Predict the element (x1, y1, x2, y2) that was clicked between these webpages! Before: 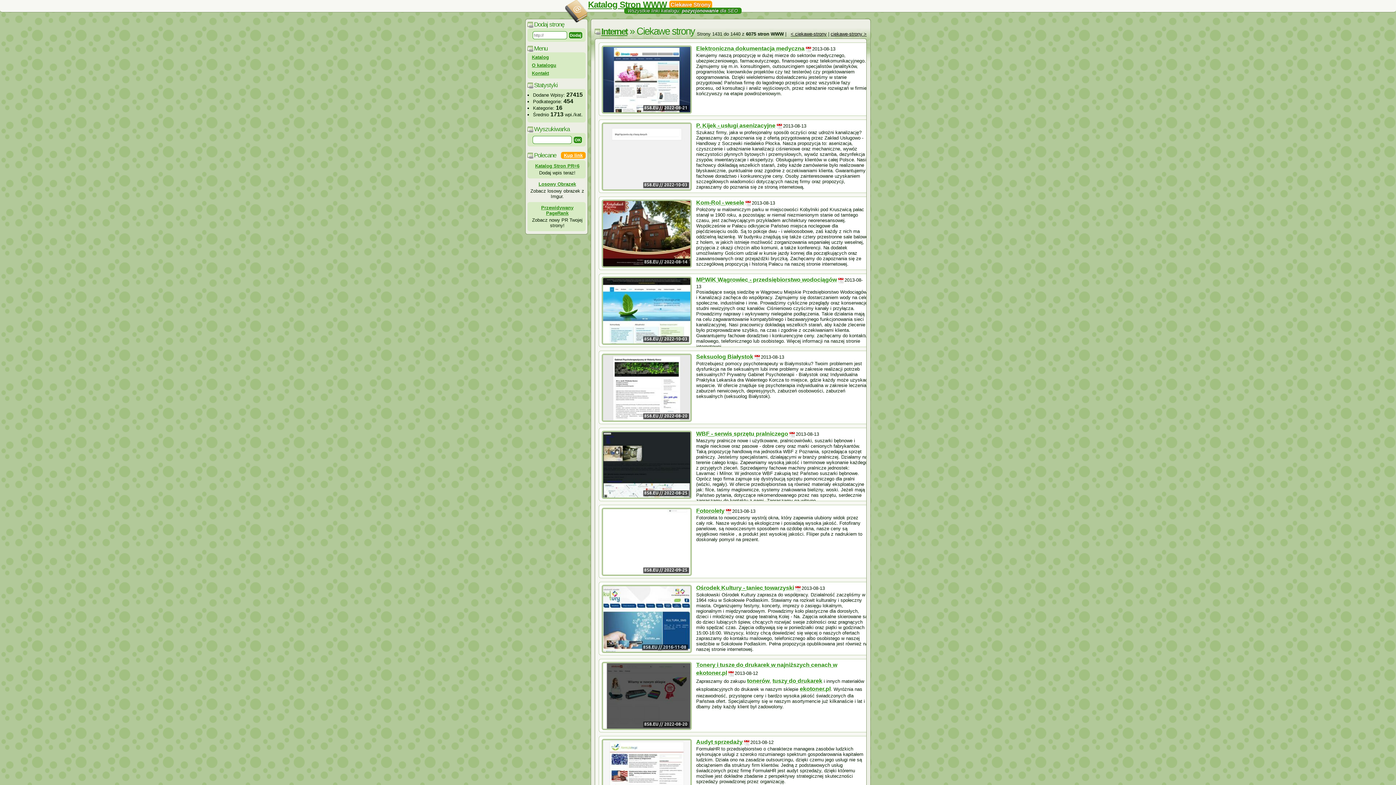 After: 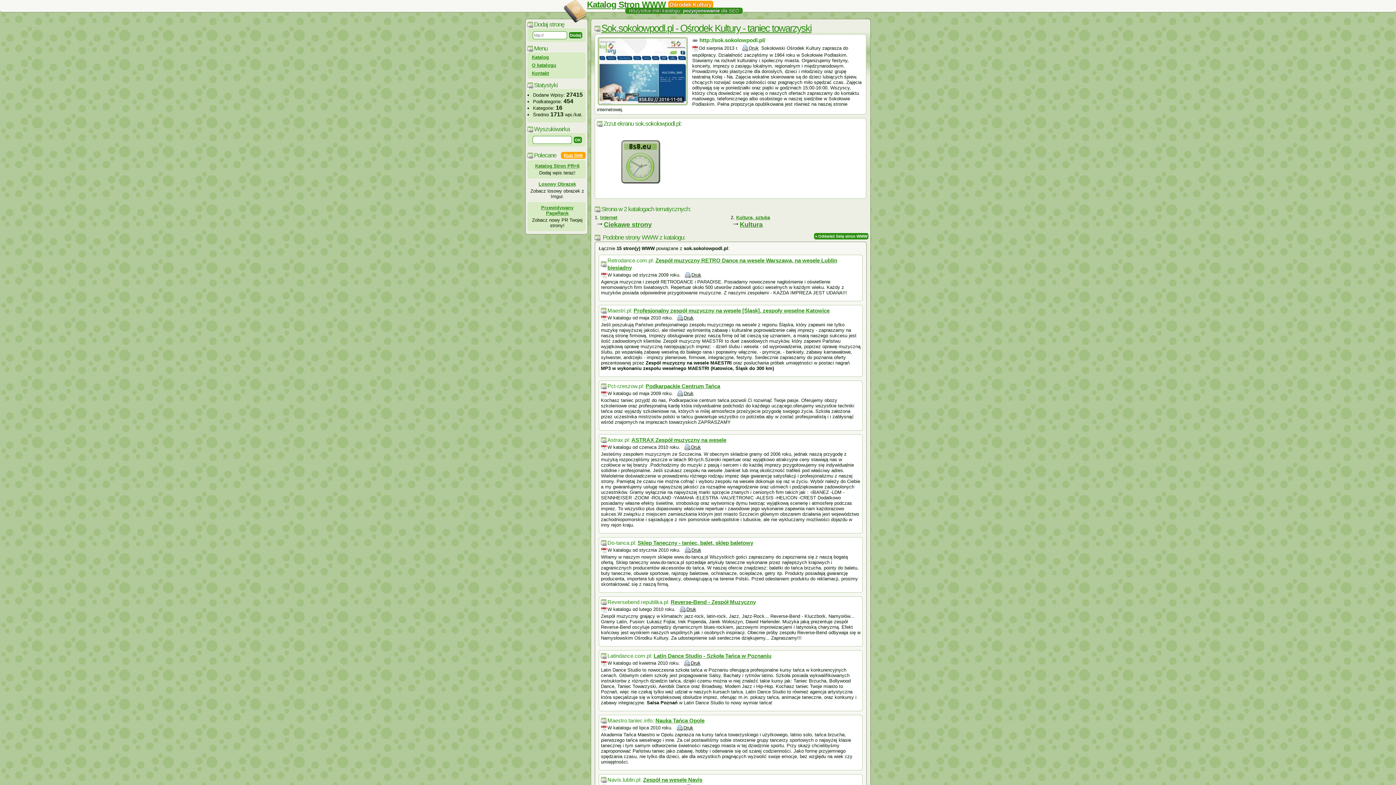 Action: label: Ośrodek Kultury - taniec towarzyski bbox: (696, 585, 794, 591)